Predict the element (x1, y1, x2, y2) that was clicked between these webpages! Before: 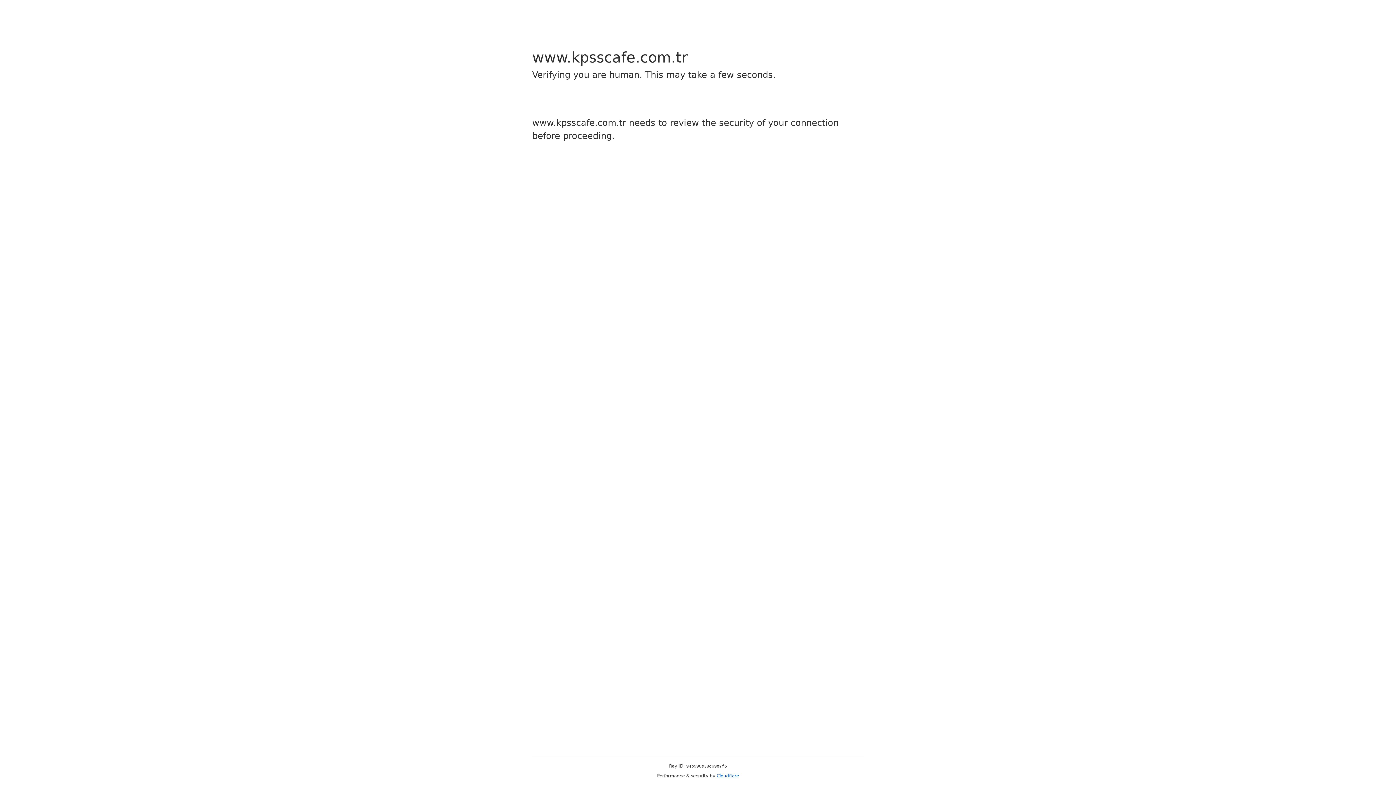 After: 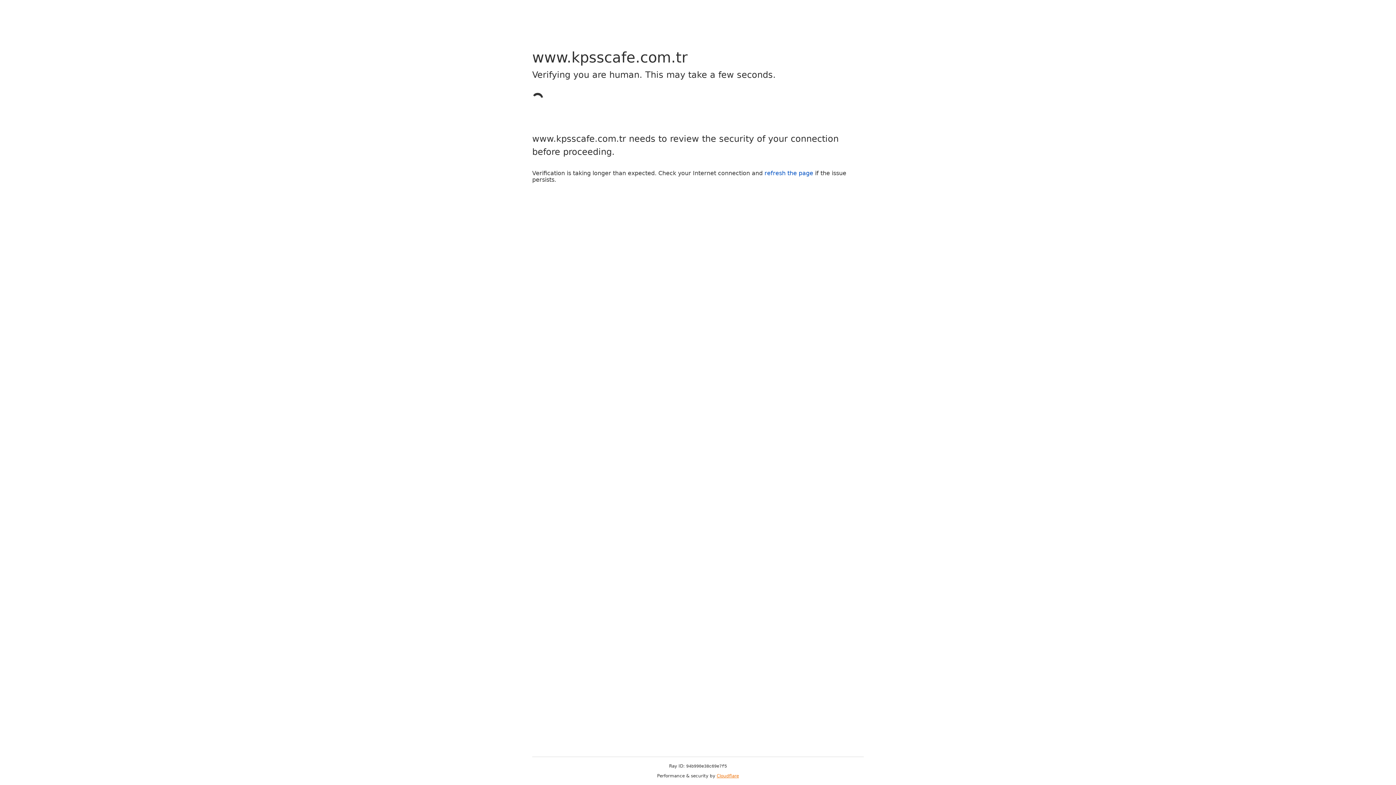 Action: label: Cloudflare bbox: (716, 773, 739, 778)